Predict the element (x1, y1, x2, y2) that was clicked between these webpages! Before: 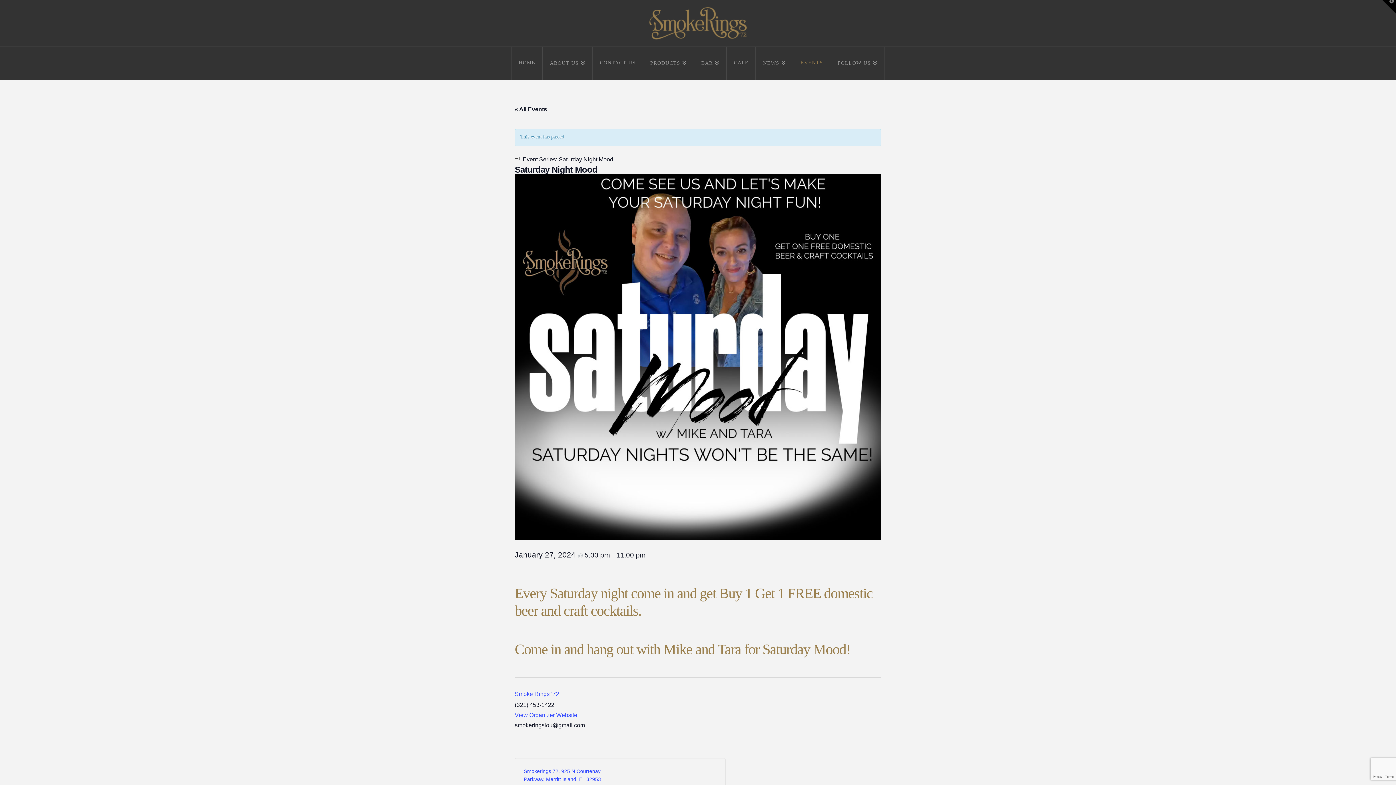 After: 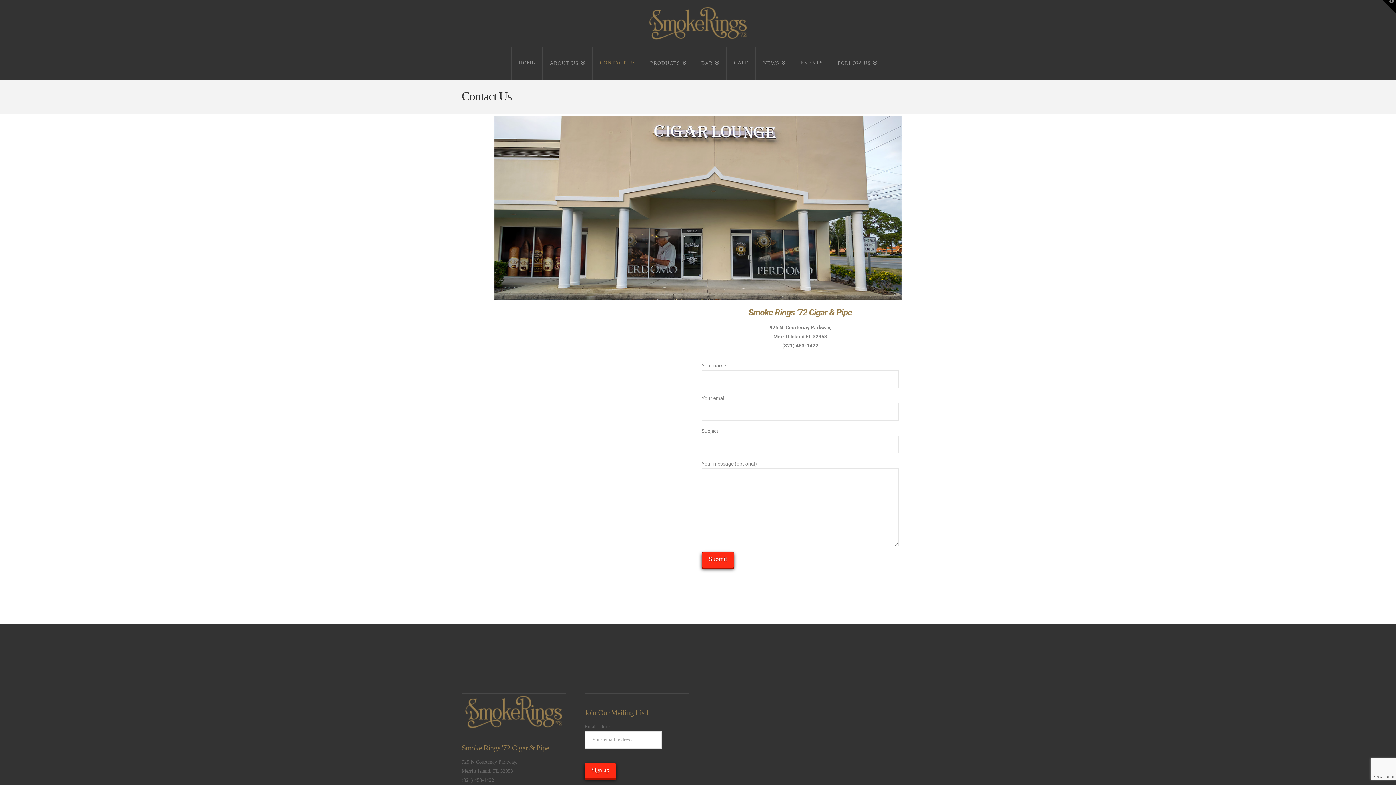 Action: bbox: (592, 46, 643, 79) label: CONTACT US